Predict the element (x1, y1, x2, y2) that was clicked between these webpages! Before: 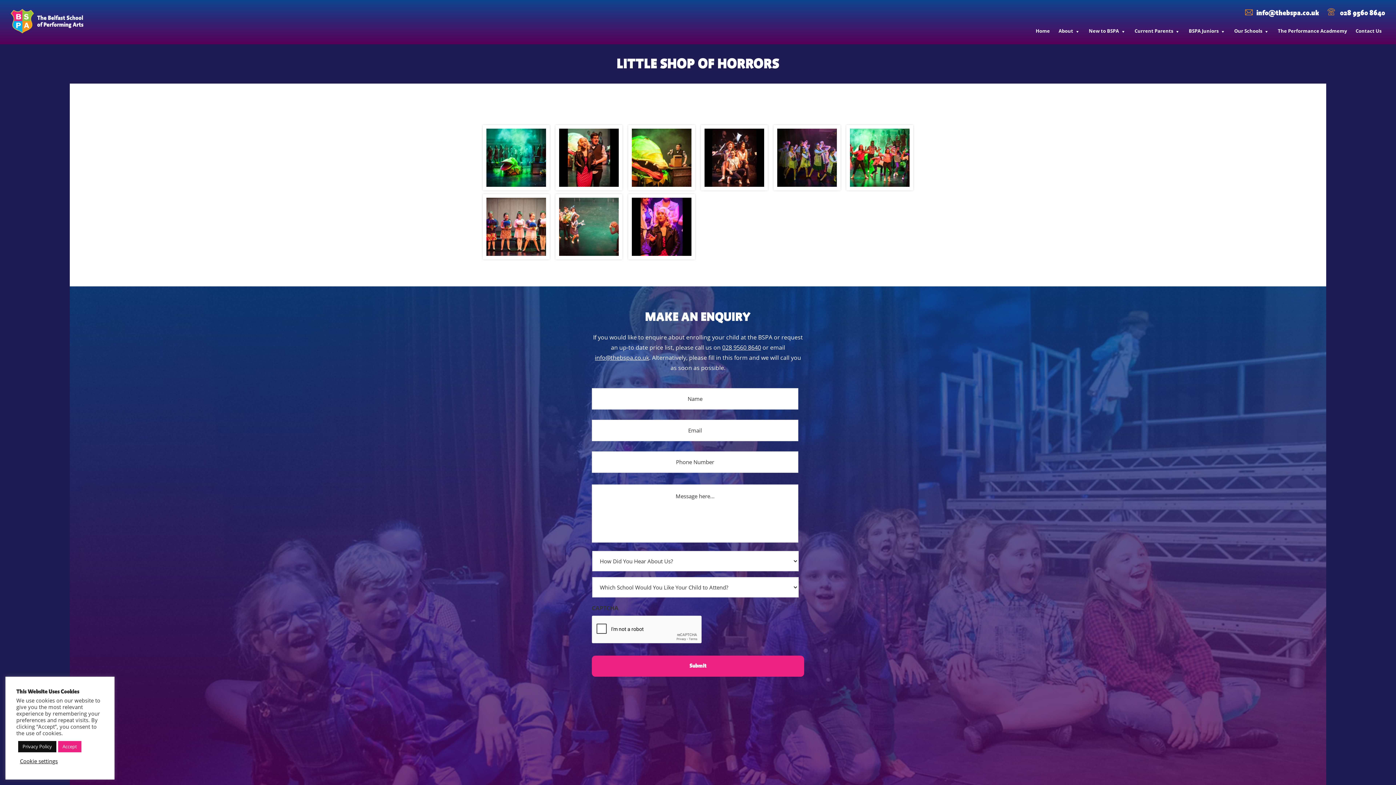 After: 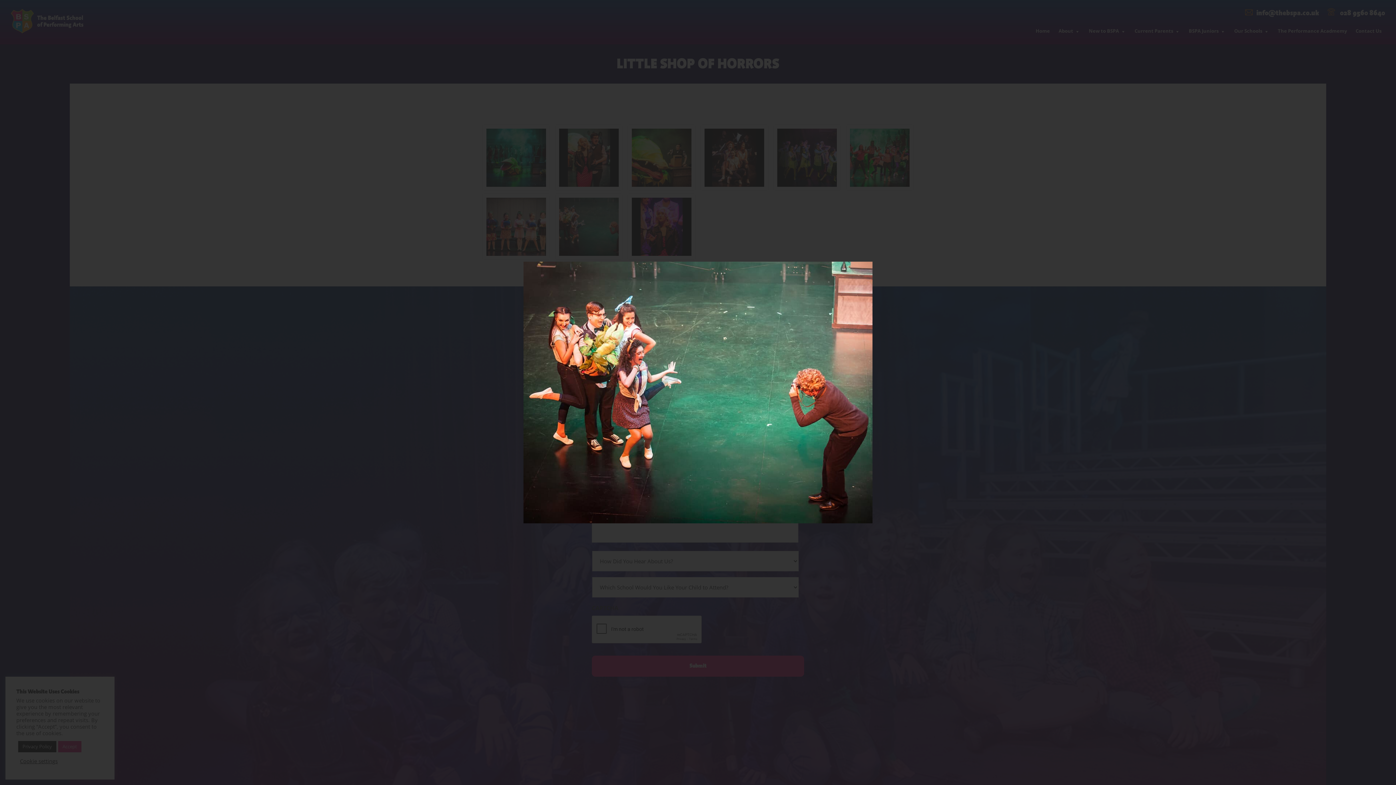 Action: bbox: (555, 194, 622, 202)